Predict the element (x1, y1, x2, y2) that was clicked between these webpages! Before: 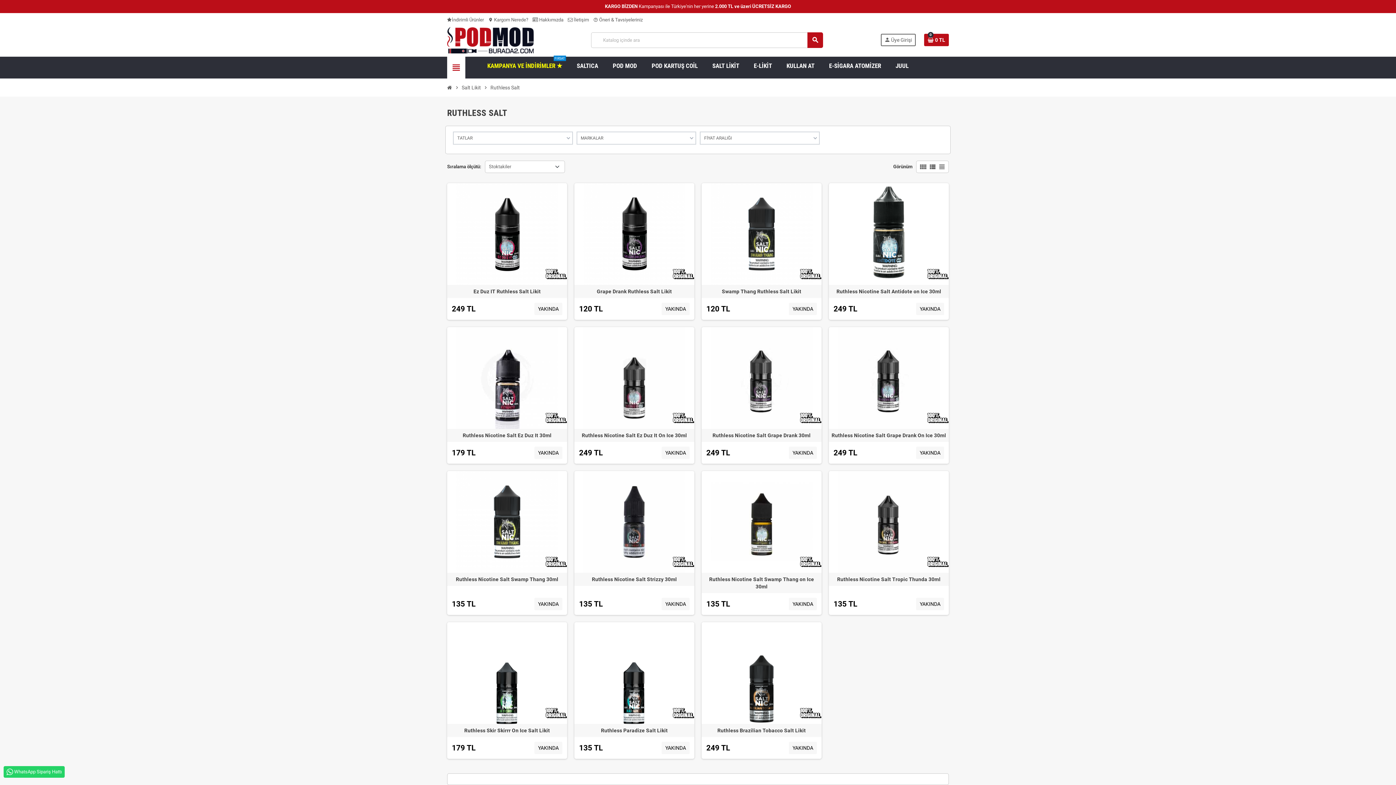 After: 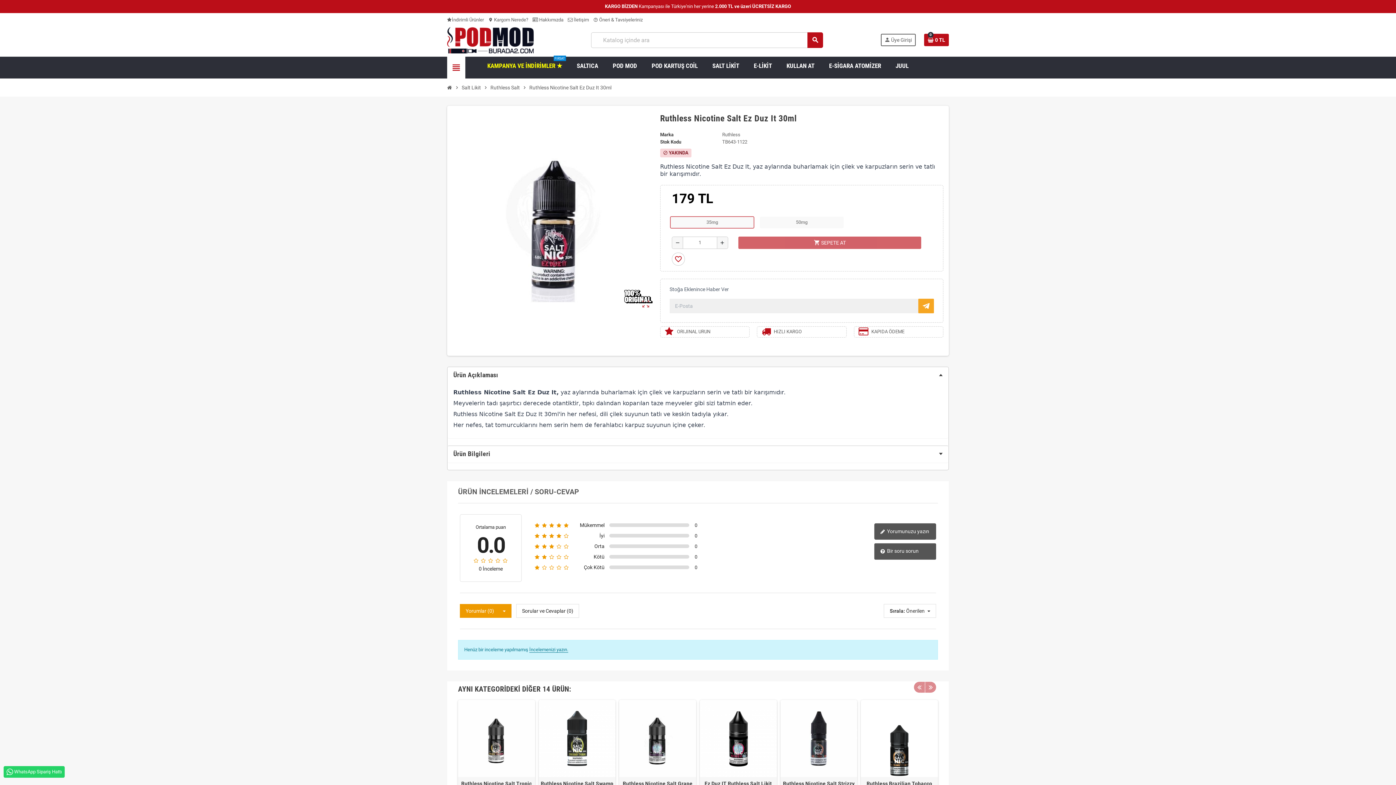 Action: label: YAKINDA bbox: (534, 446, 562, 459)